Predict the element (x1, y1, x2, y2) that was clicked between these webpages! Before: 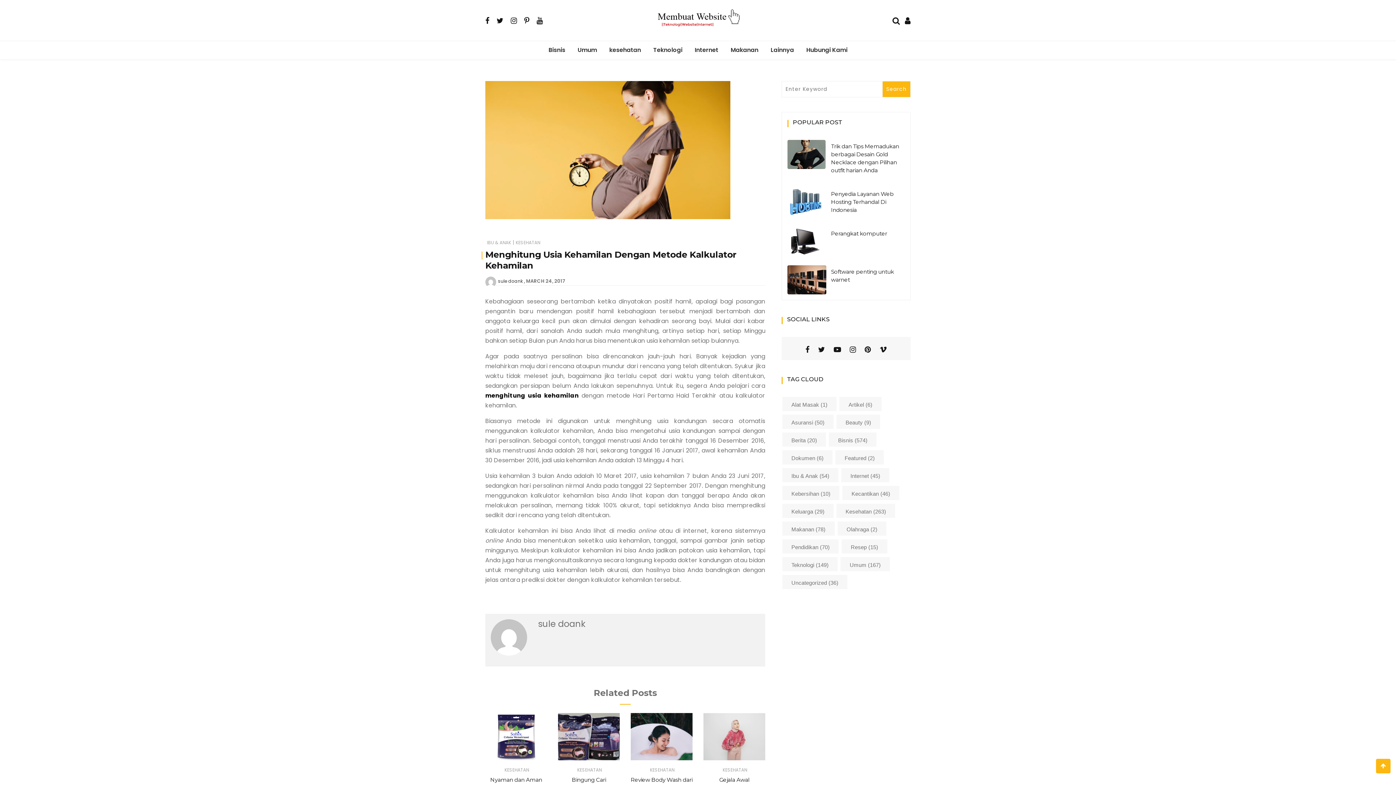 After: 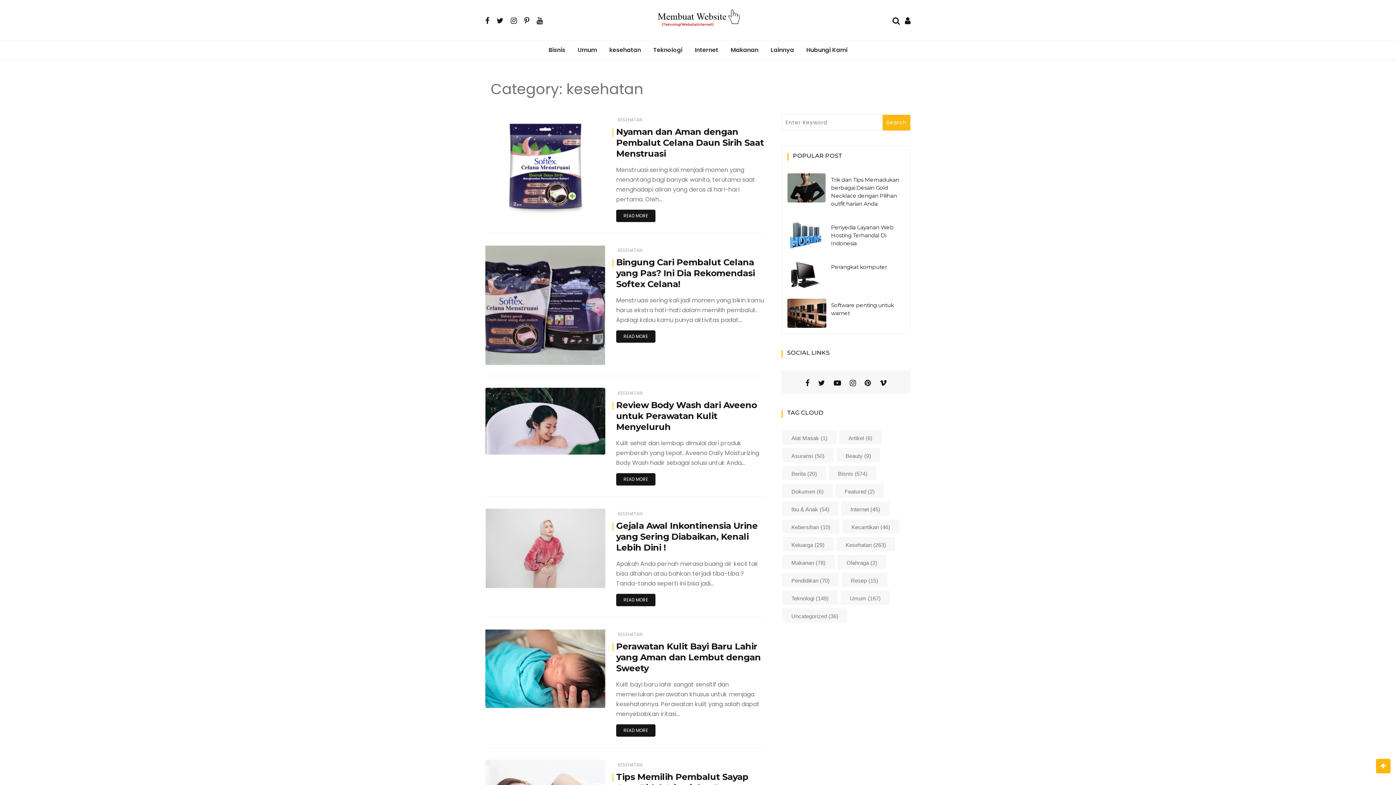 Action: bbox: (650, 767, 674, 773) label: KESEHATAN